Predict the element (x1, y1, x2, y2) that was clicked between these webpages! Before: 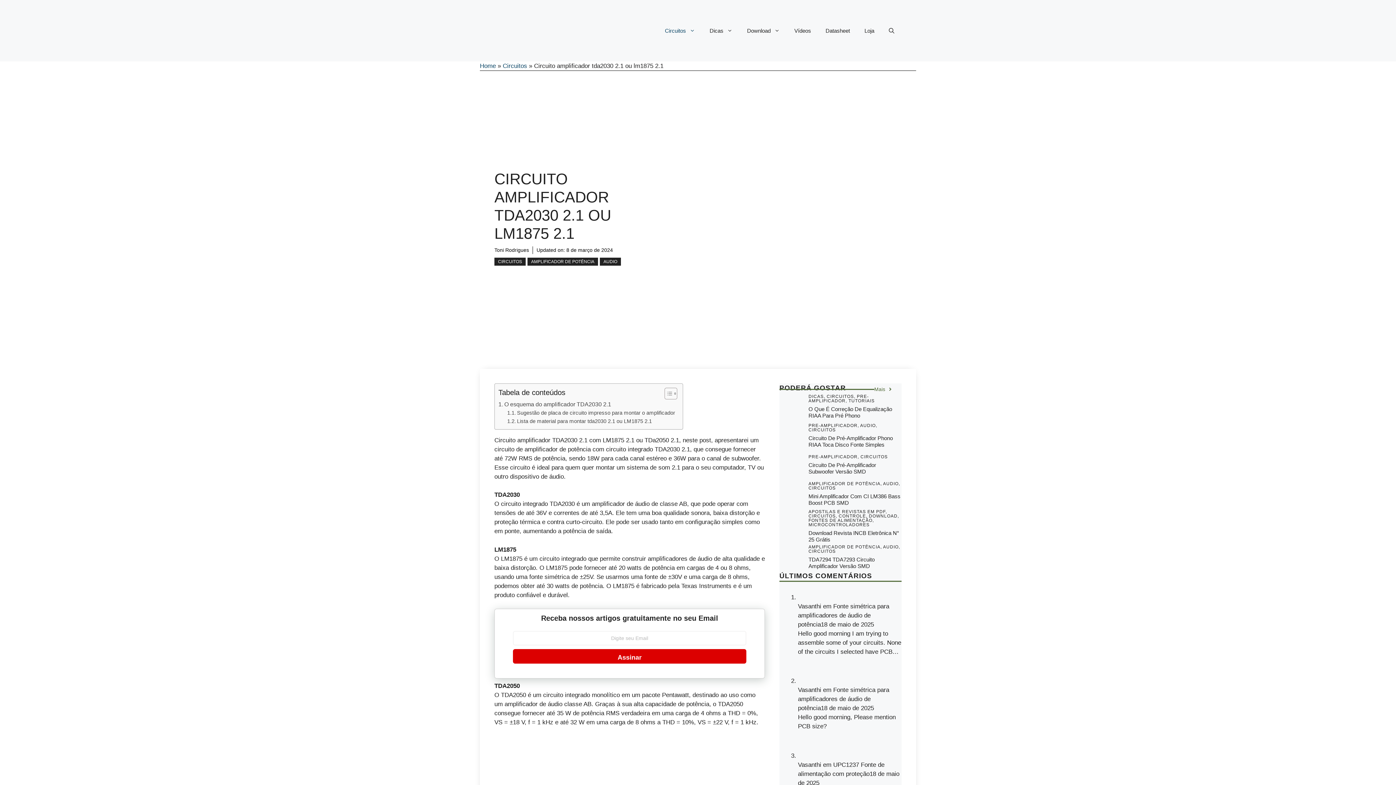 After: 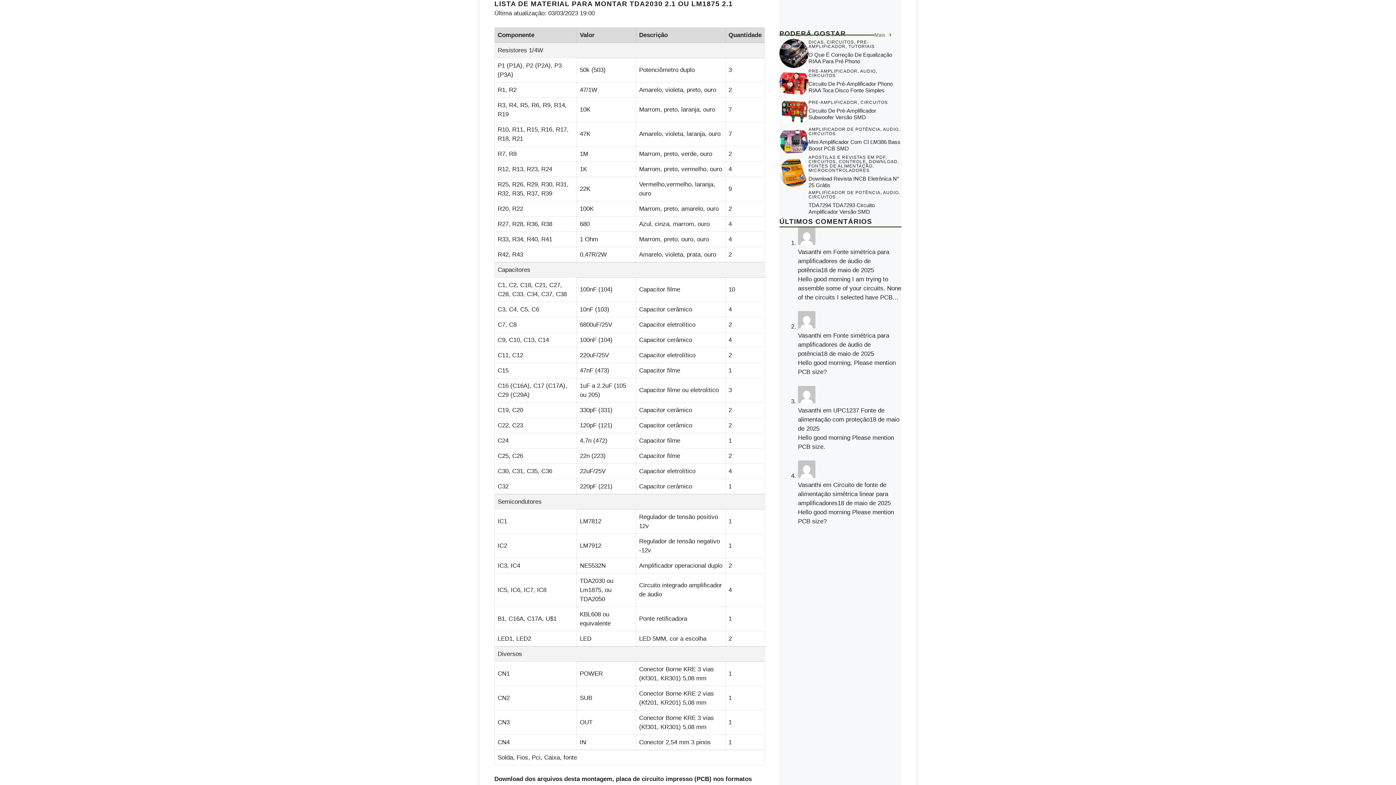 Action: label: Lista de material para montar tda2030 2.1 ou LM1875 2.1 bbox: (507, 417, 652, 425)